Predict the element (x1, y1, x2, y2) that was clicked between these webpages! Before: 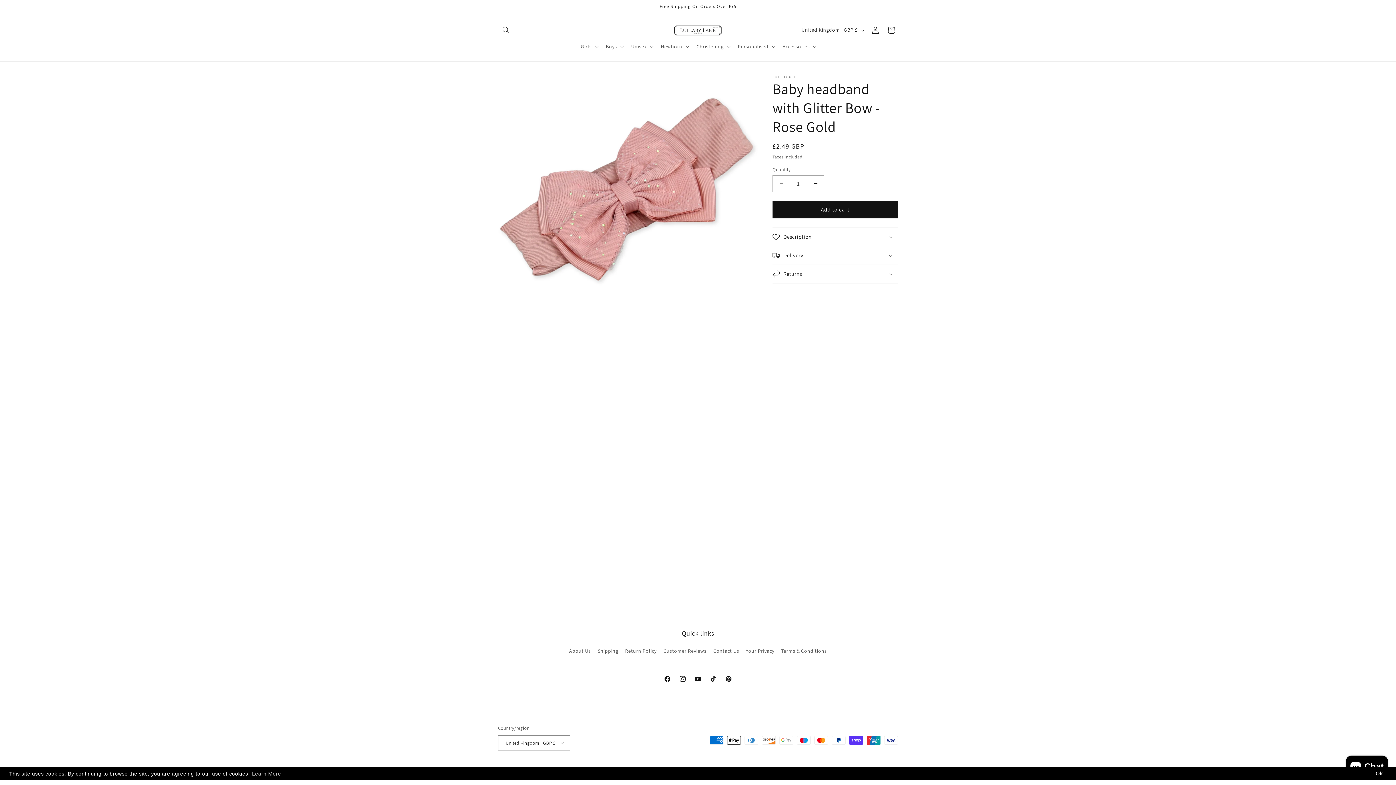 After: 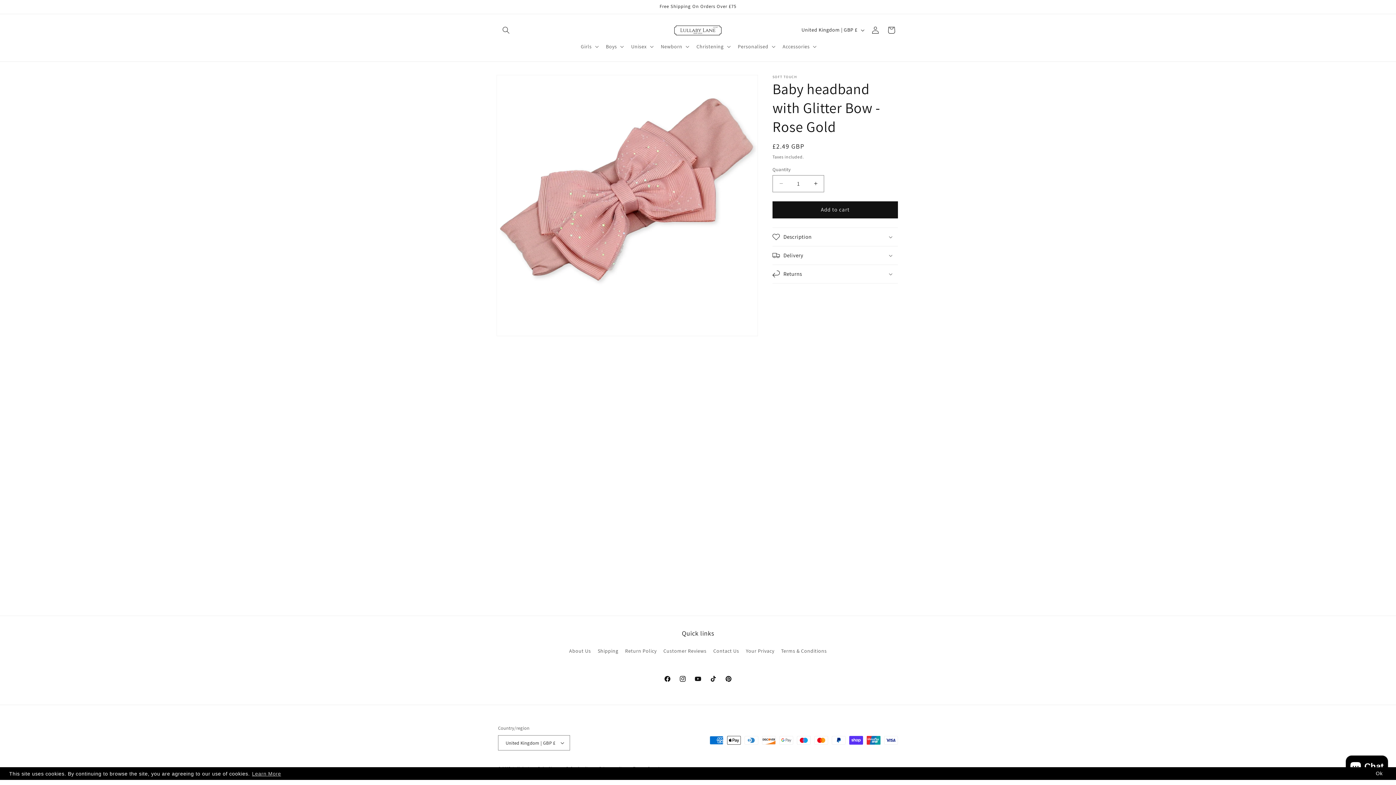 Action: bbox: (251, 770, 282, 777) label: Learn More